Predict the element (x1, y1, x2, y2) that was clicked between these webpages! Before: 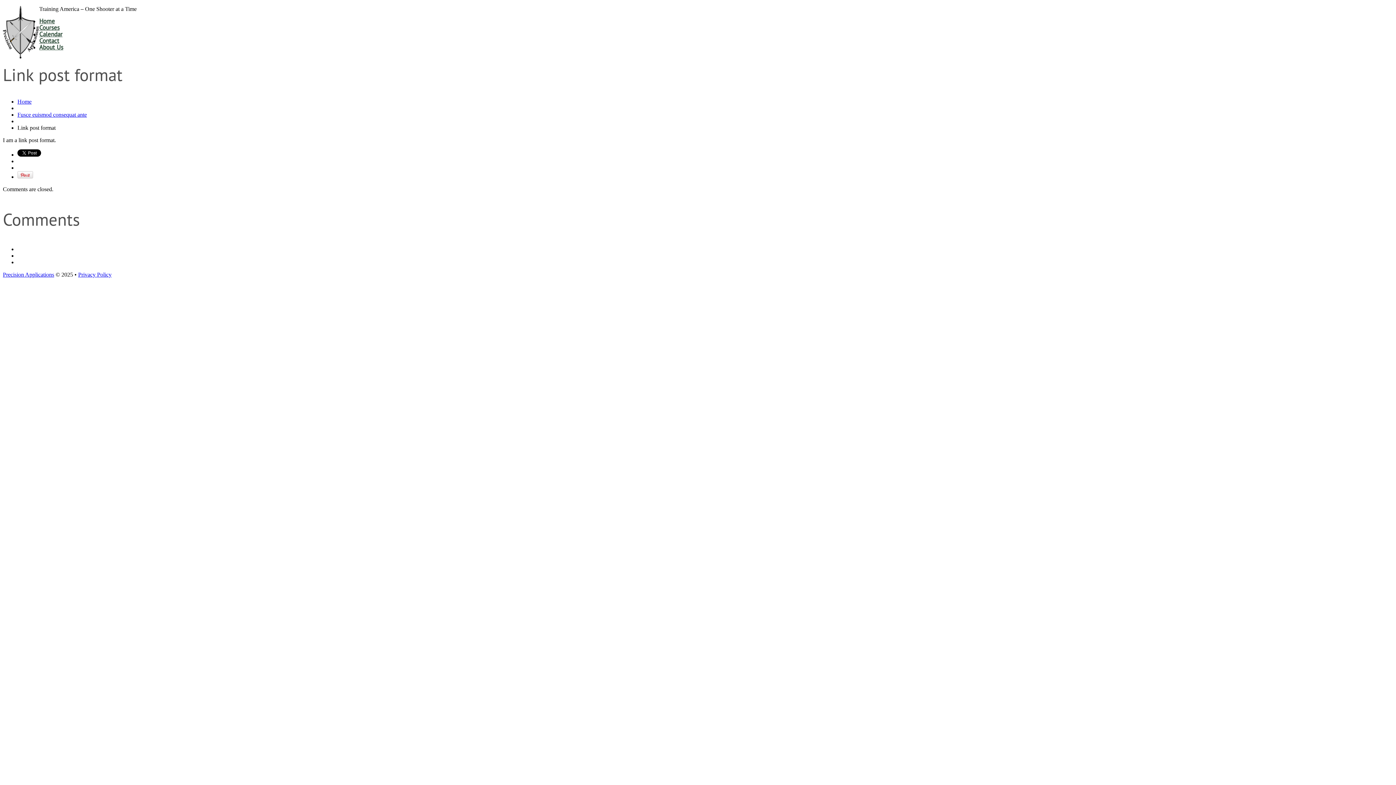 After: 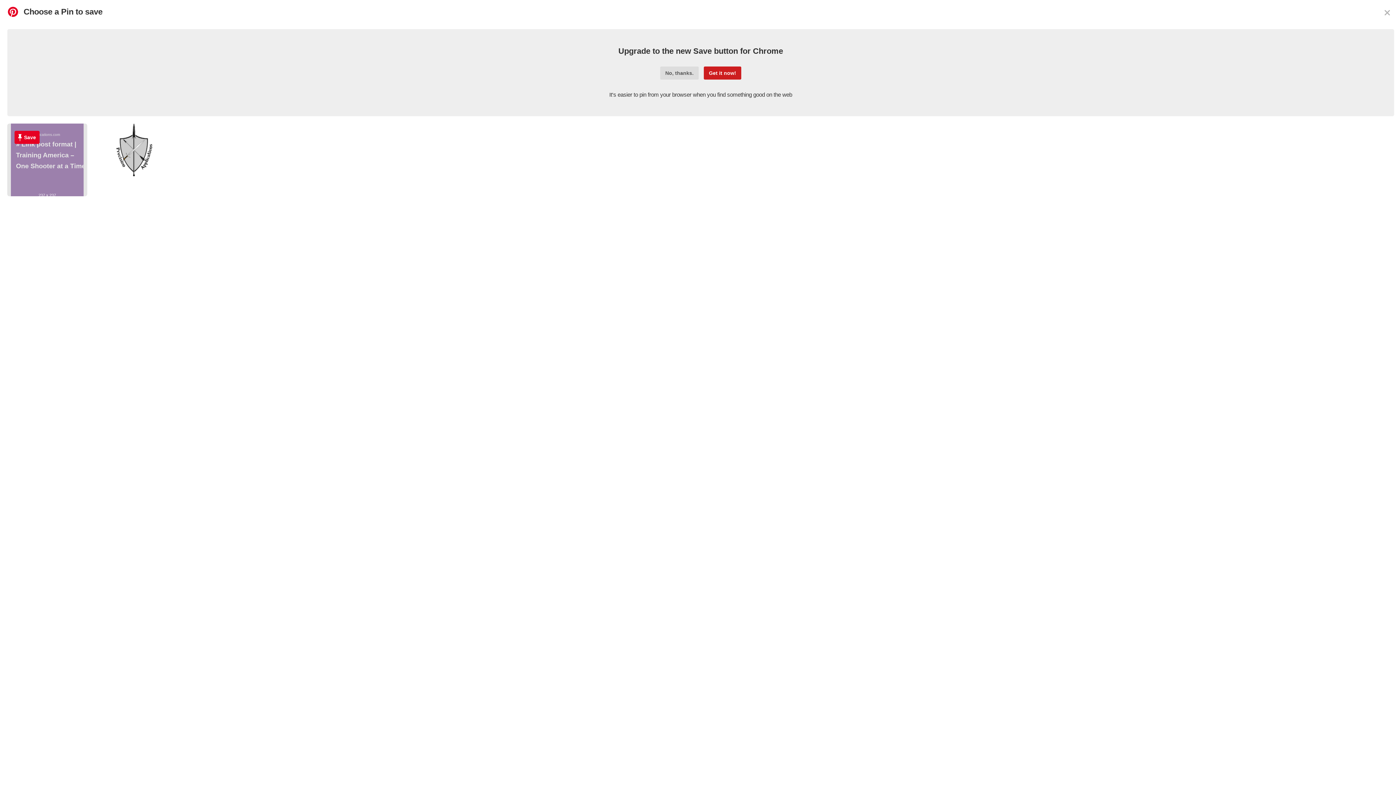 Action: bbox: (17, 173, 33, 180)